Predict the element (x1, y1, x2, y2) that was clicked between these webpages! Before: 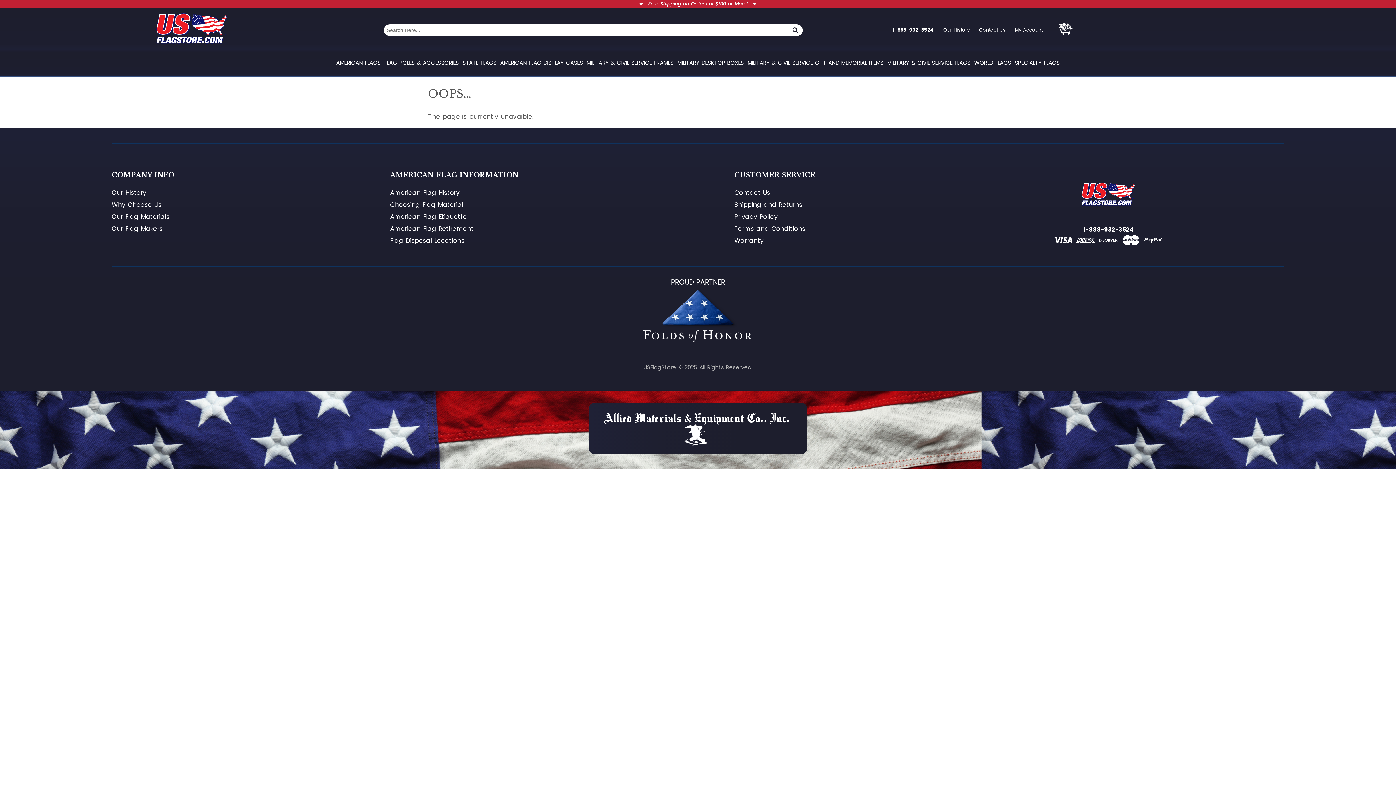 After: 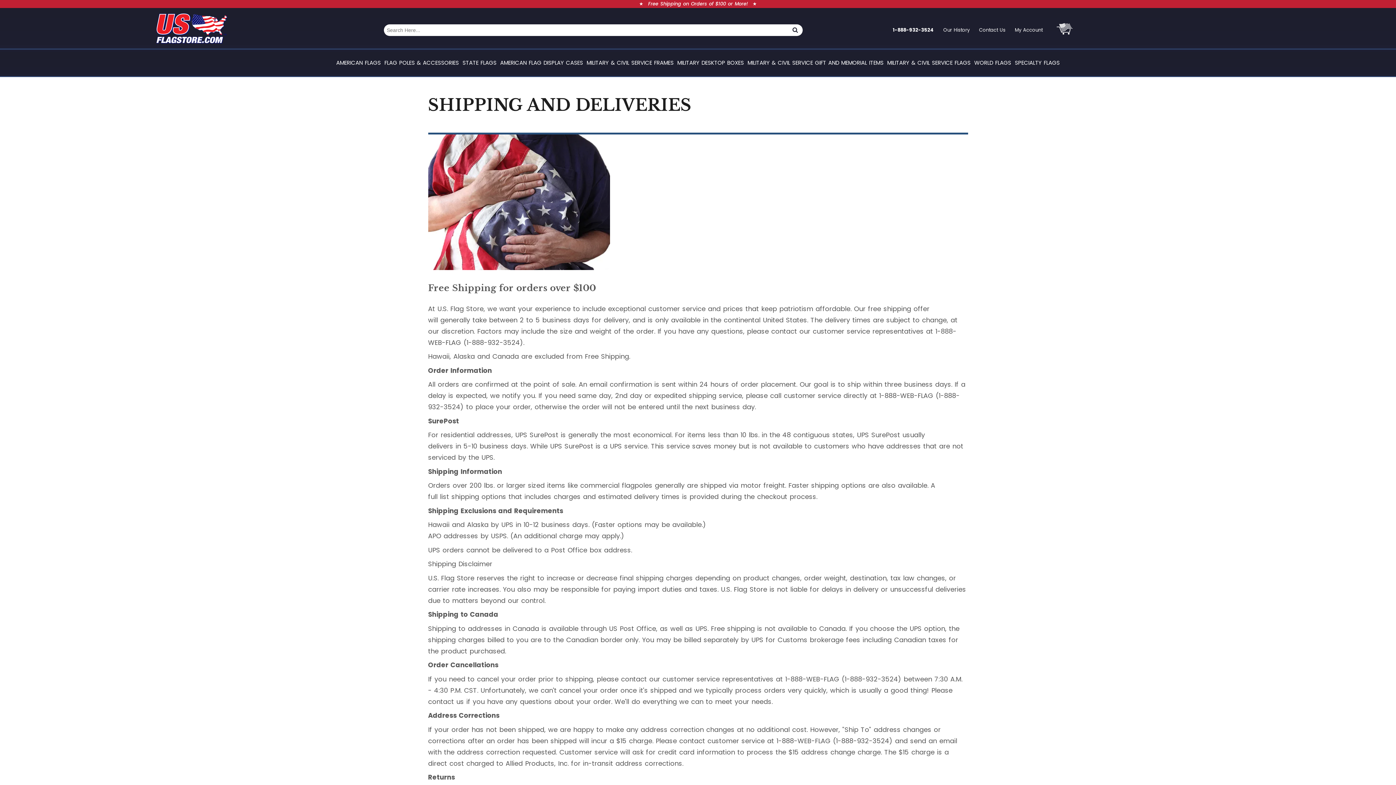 Action: label: Shipping and Returns bbox: (734, 199, 802, 210)